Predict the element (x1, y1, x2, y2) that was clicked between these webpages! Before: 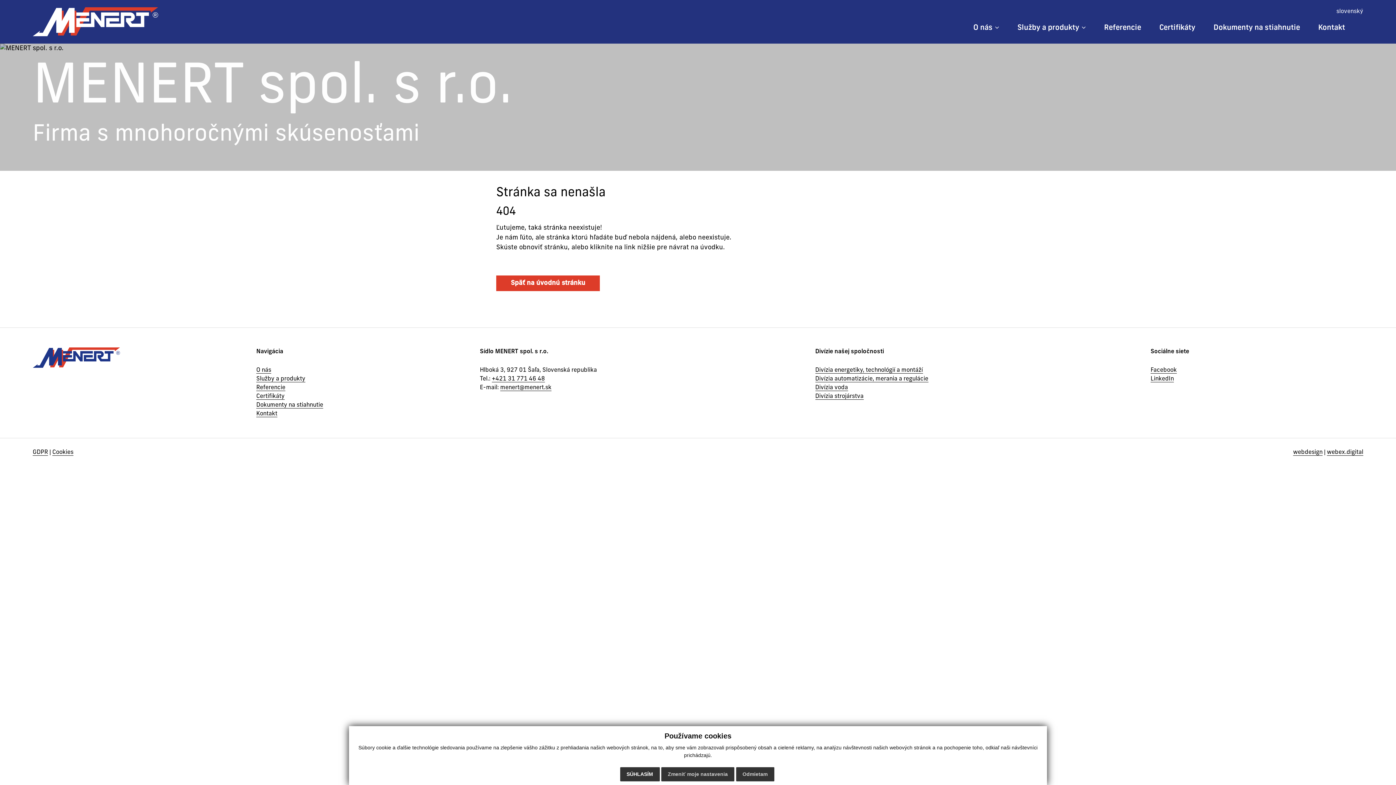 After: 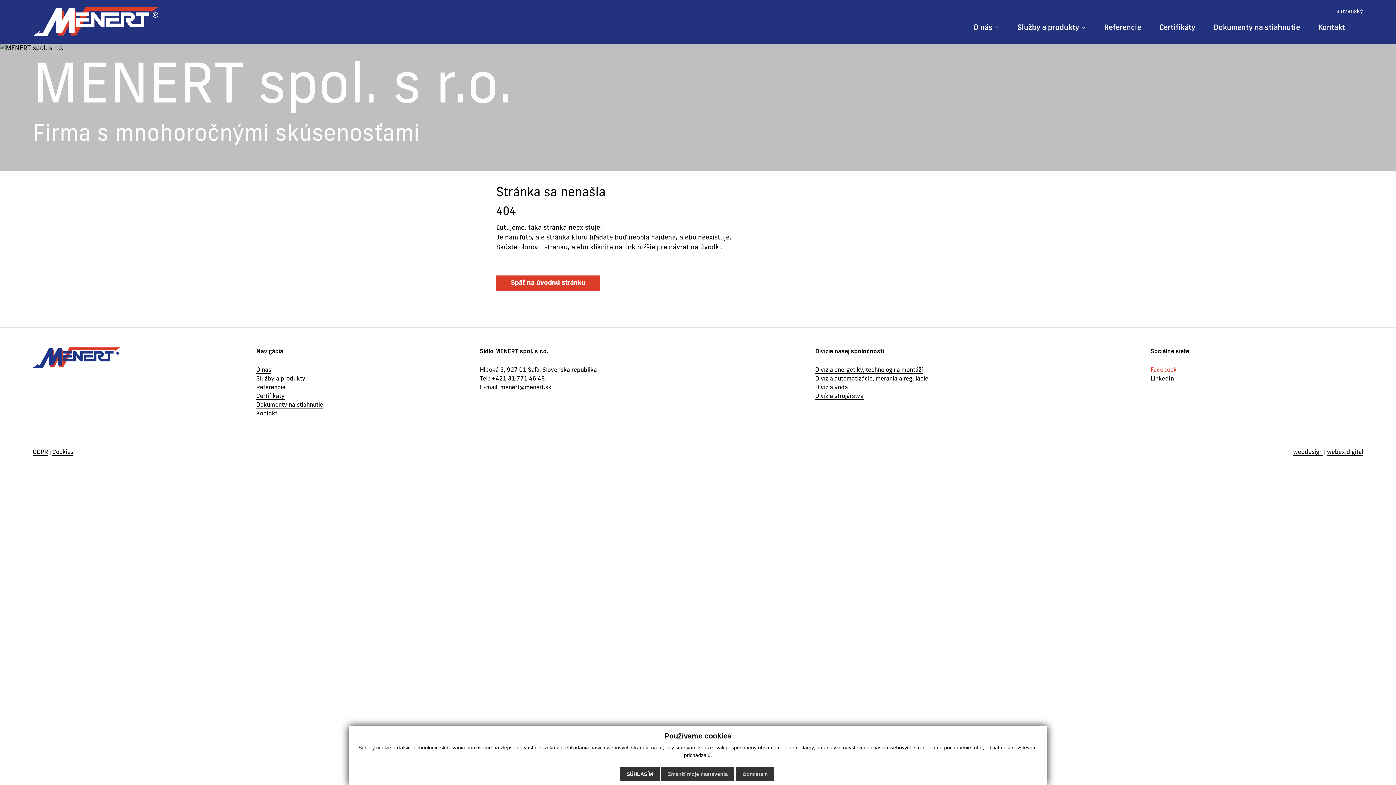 Action: bbox: (1150, 367, 1177, 373) label: Facebook